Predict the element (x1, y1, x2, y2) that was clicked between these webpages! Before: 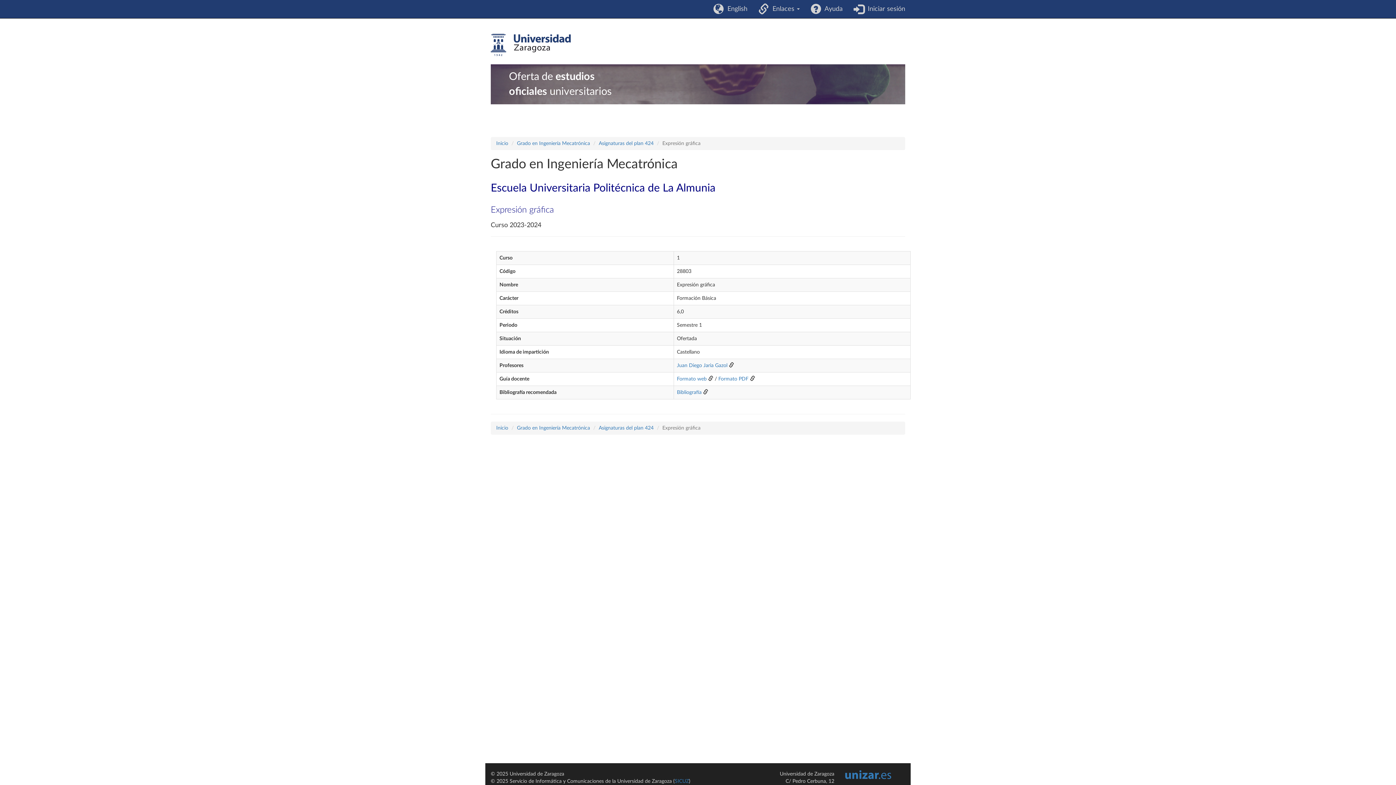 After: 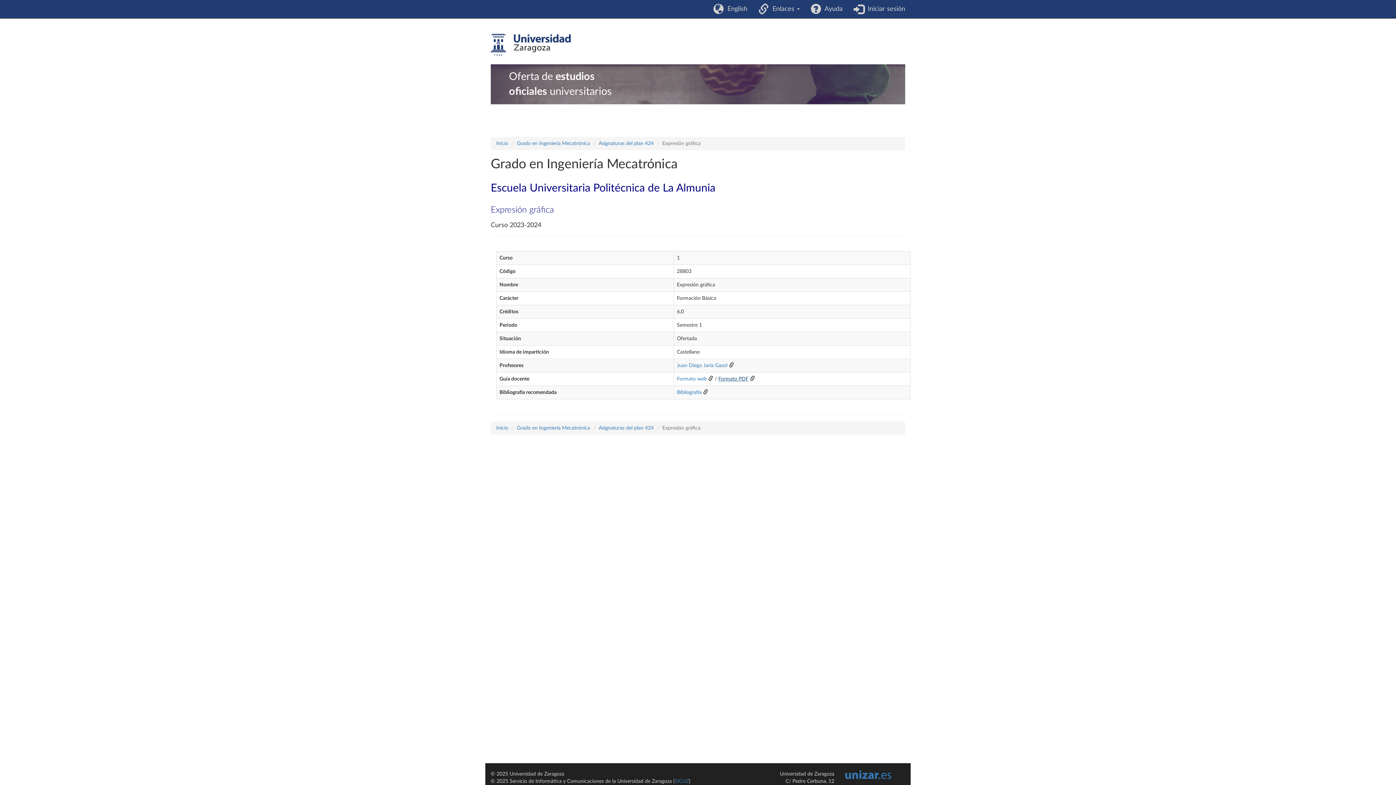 Action: label: Formato PDF bbox: (718, 376, 748, 381)